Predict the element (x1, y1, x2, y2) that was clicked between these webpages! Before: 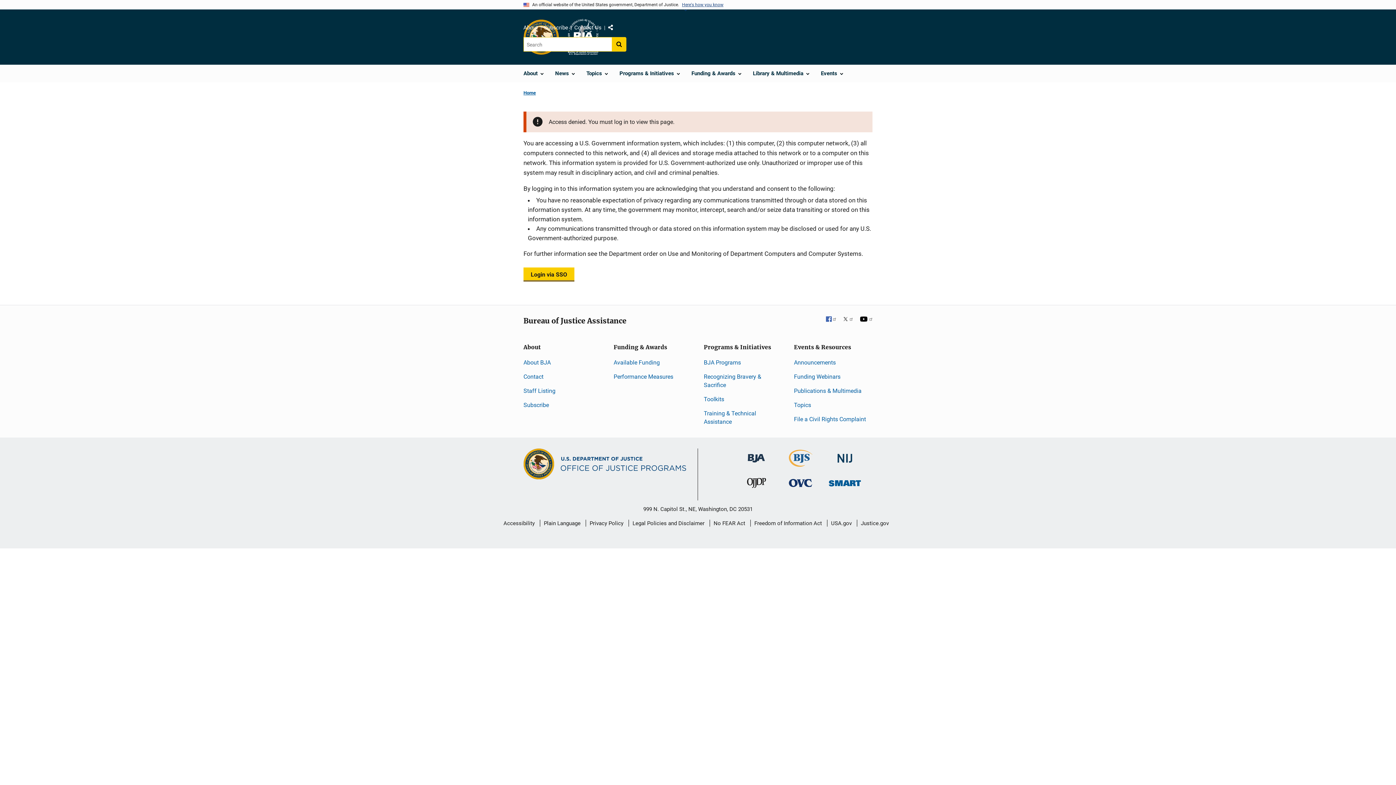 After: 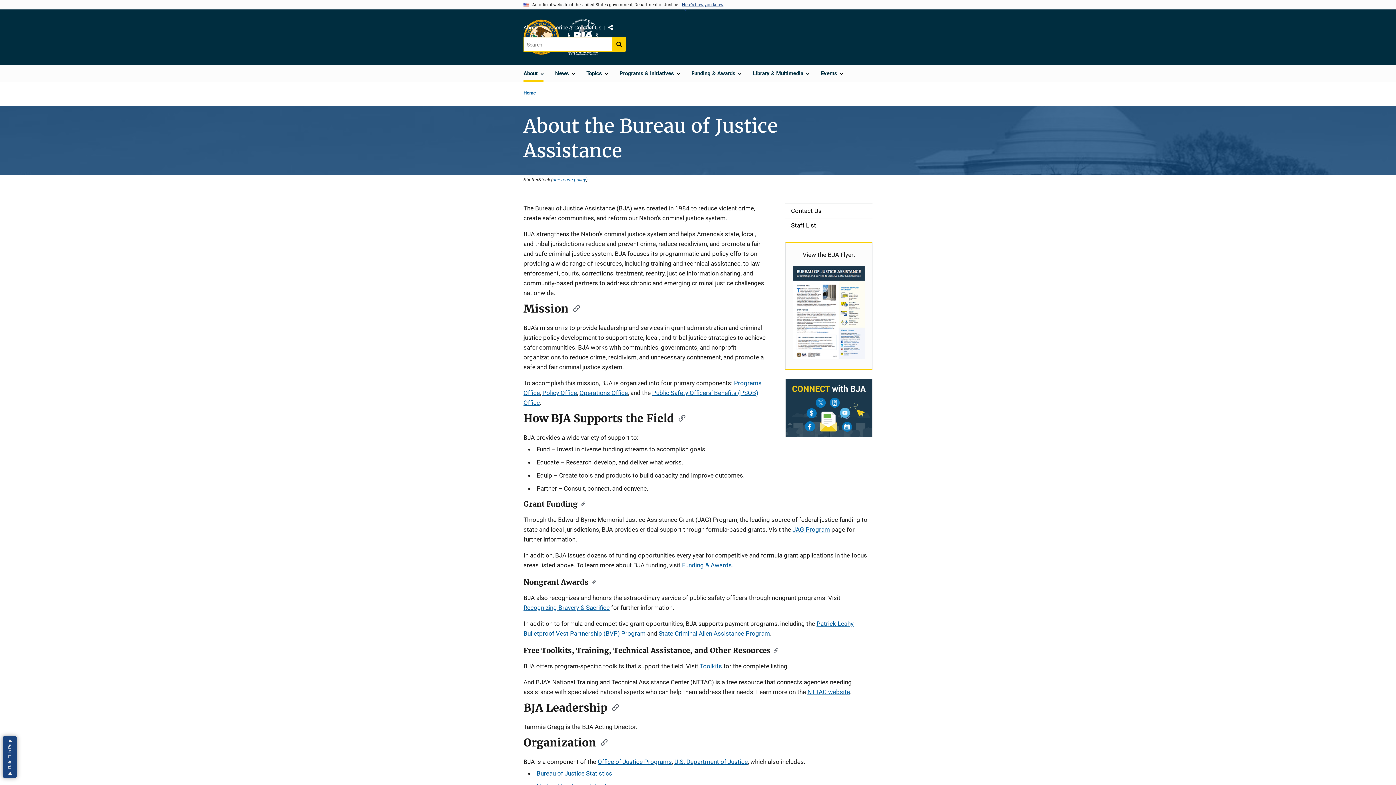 Action: bbox: (523, 359, 550, 366) label: About BJA